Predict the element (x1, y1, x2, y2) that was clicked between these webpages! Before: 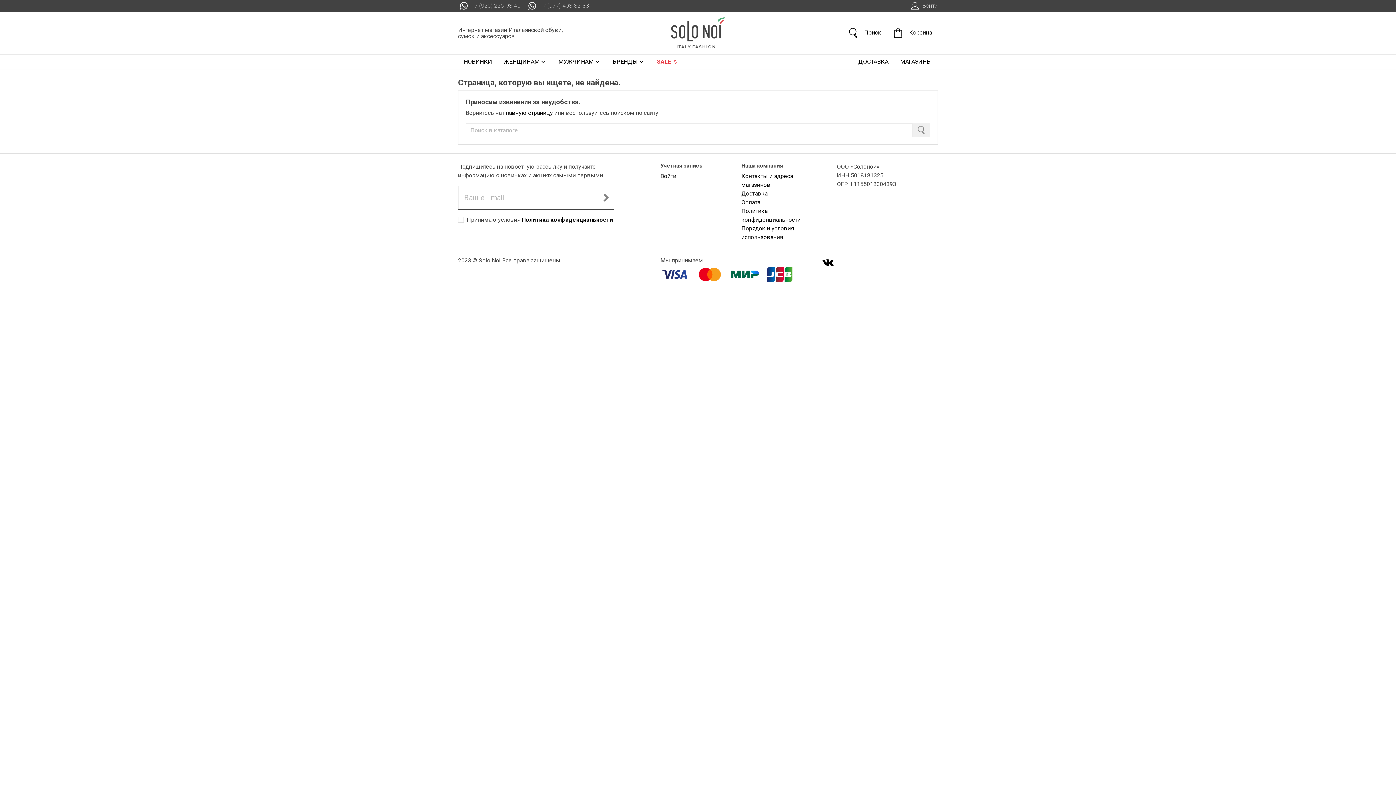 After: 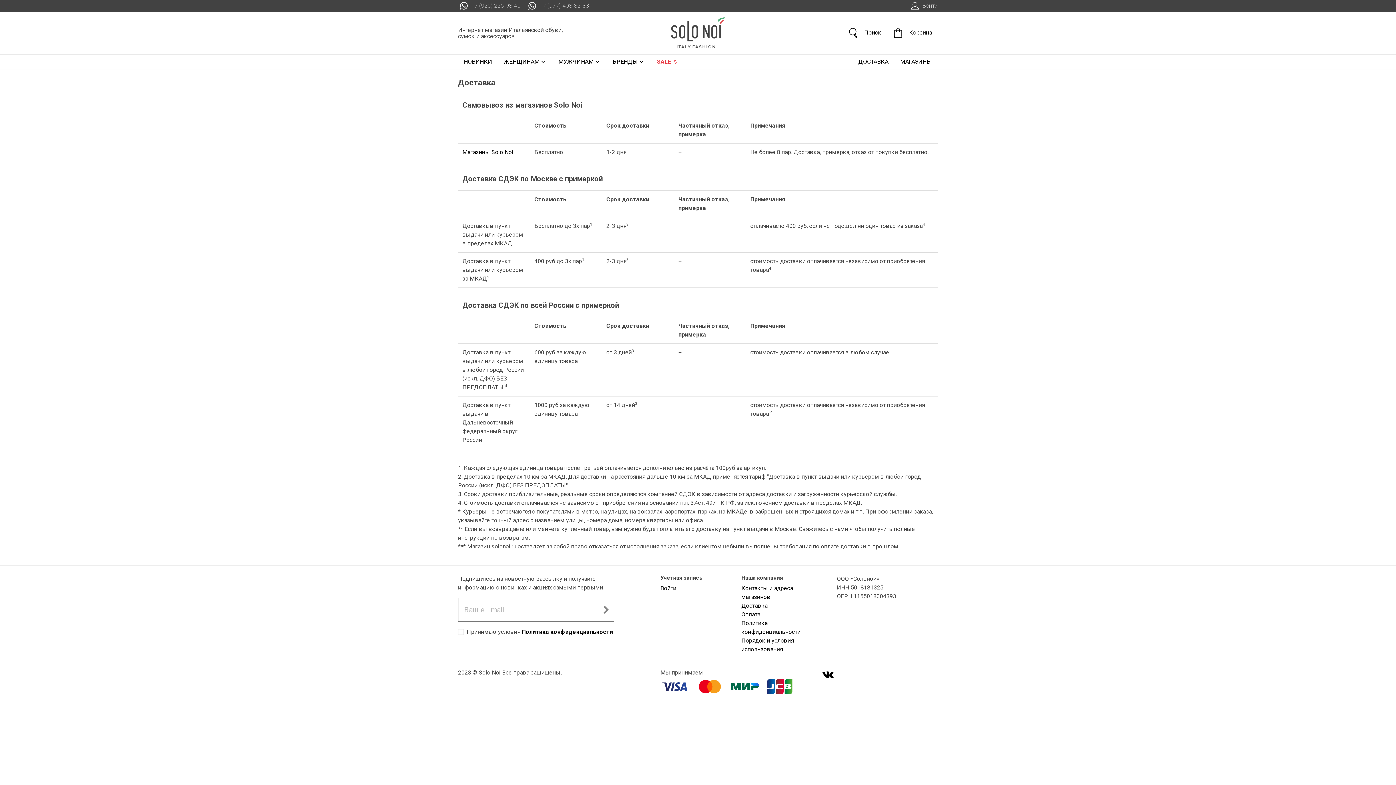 Action: bbox: (741, 189, 816, 198) label: Доставка